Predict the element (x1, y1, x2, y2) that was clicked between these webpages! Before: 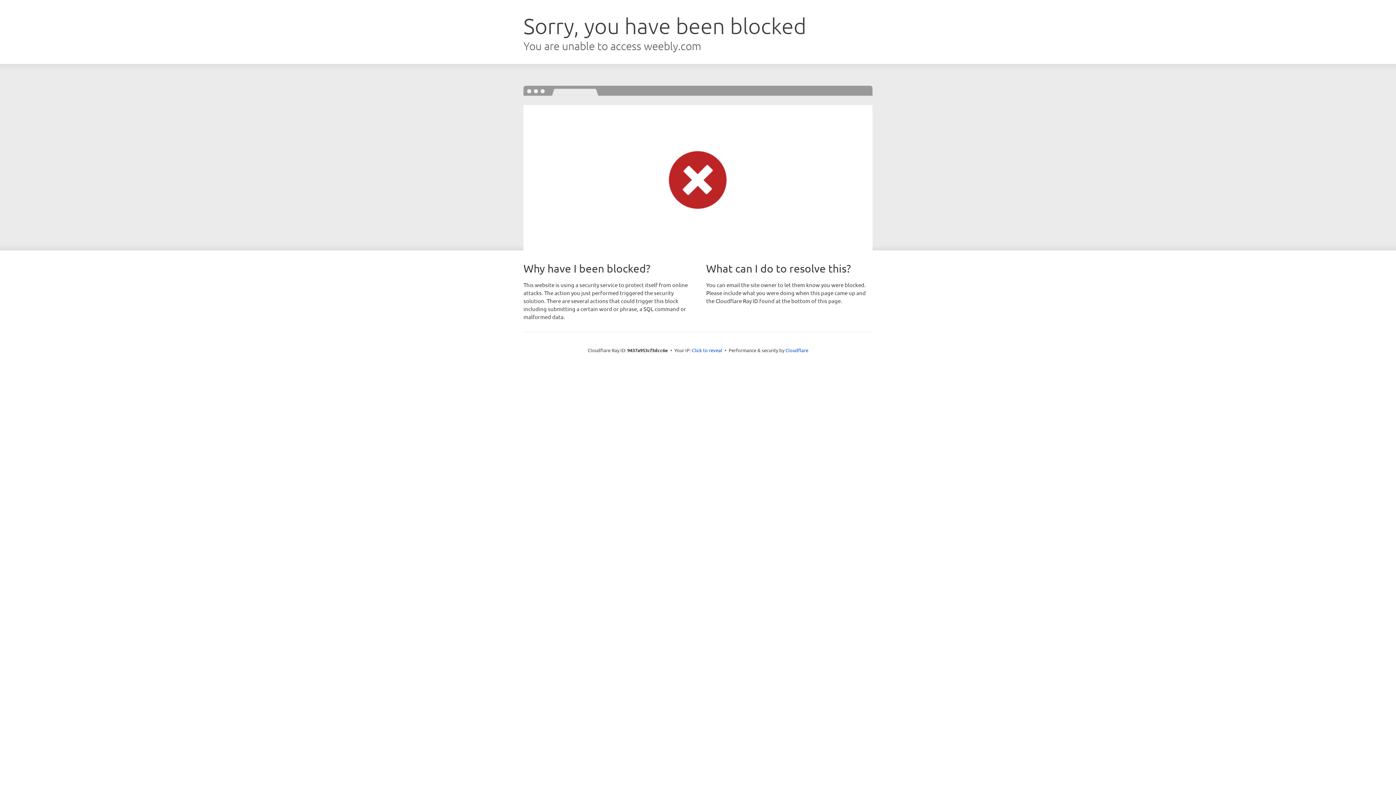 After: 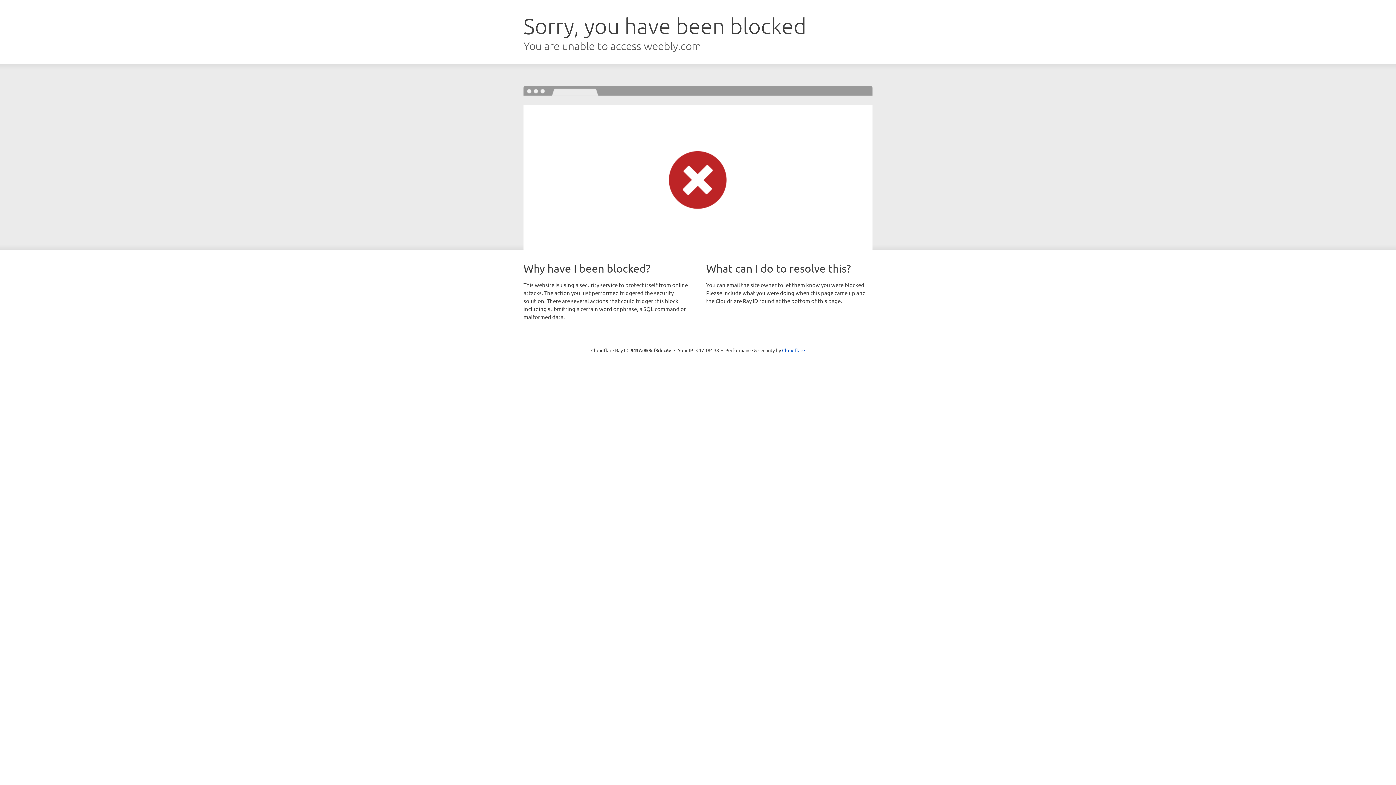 Action: label: Click to reveal bbox: (692, 346, 722, 353)